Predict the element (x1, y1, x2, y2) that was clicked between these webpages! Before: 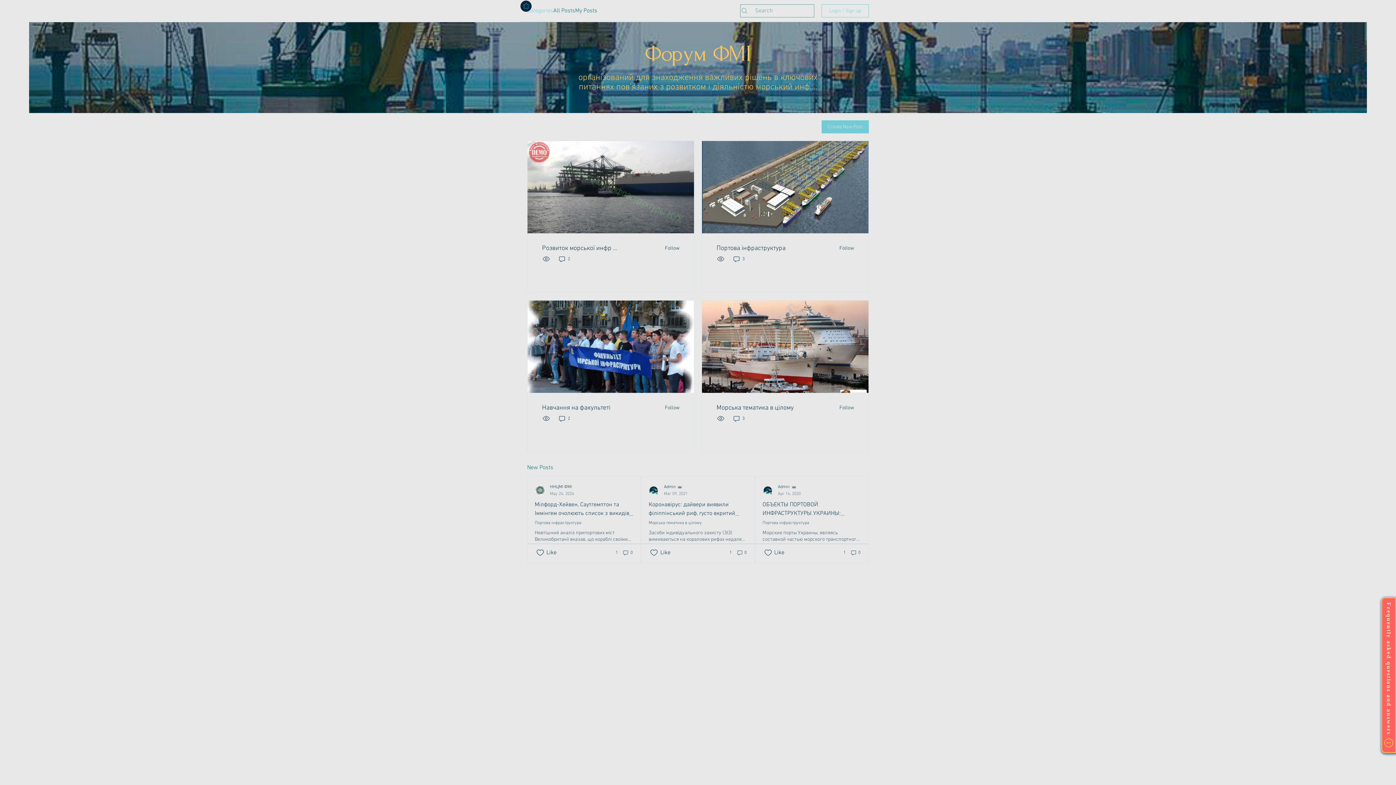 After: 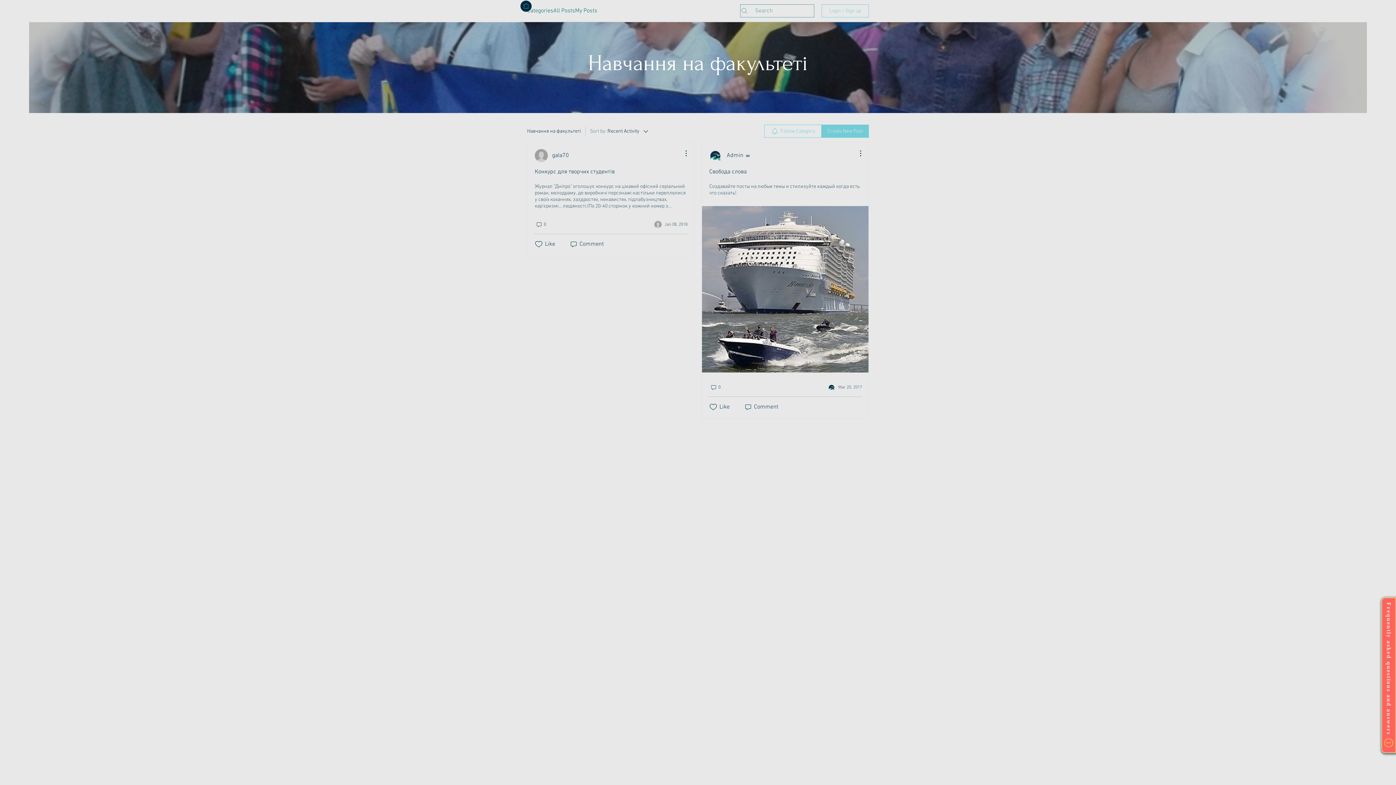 Action: bbox: (527, 300, 694, 393)